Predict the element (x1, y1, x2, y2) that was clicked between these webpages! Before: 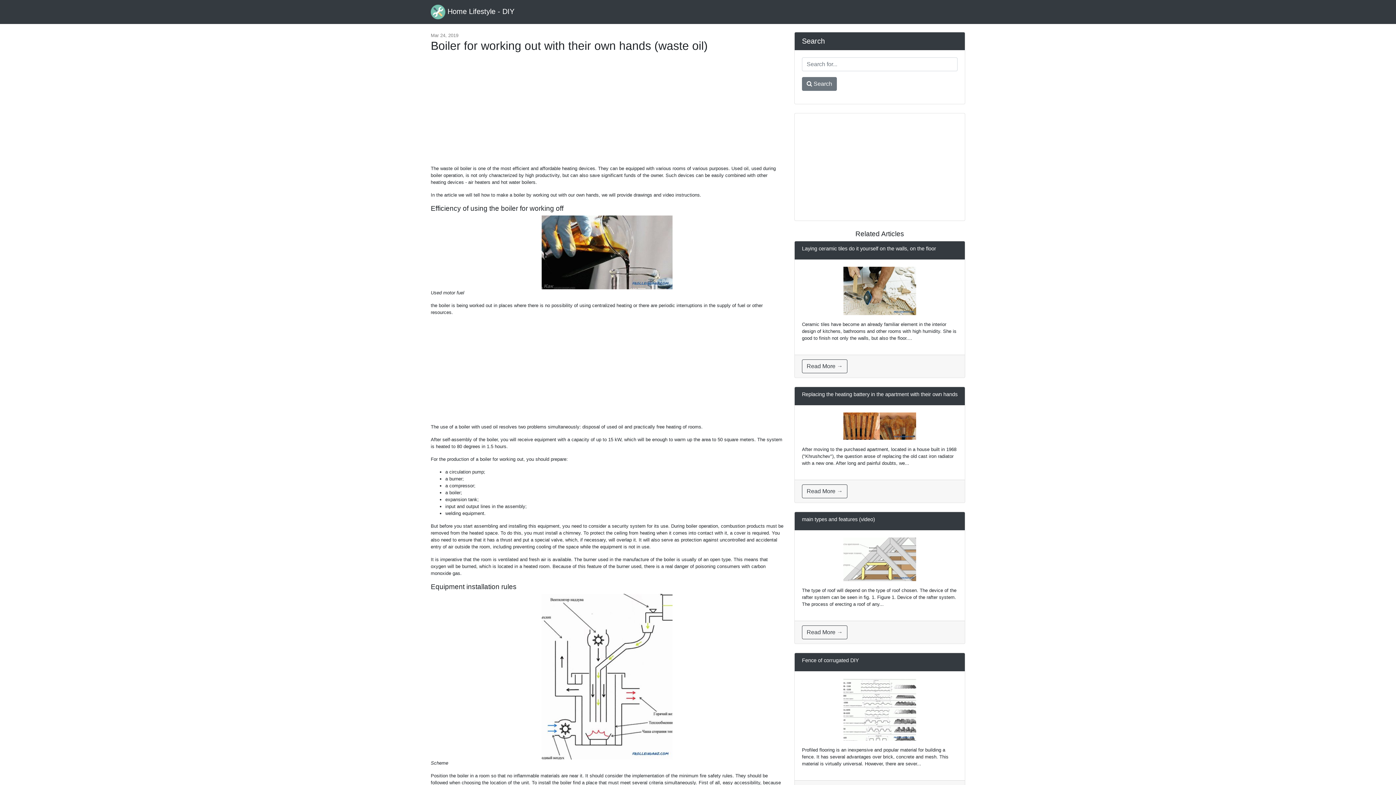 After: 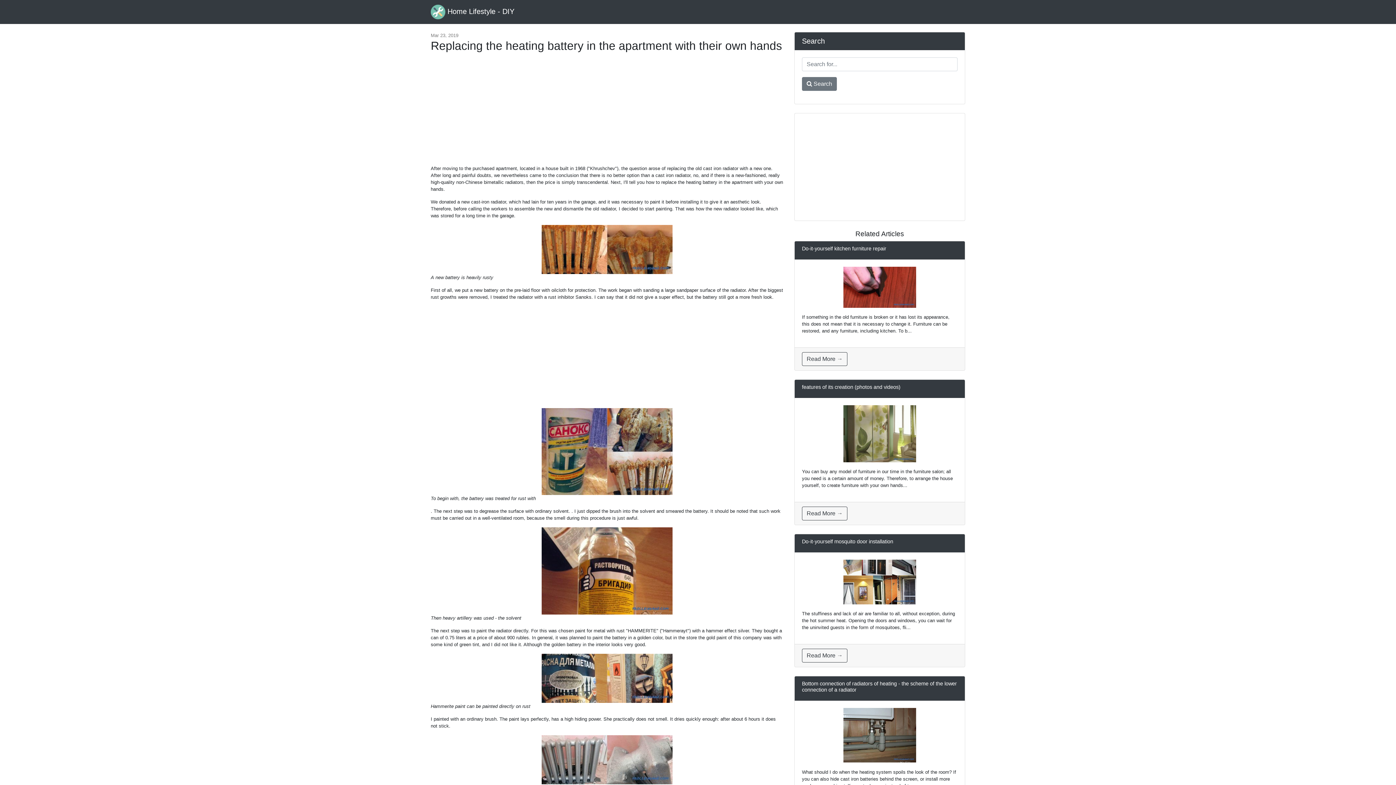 Action: bbox: (802, 484, 847, 498) label: Read More →